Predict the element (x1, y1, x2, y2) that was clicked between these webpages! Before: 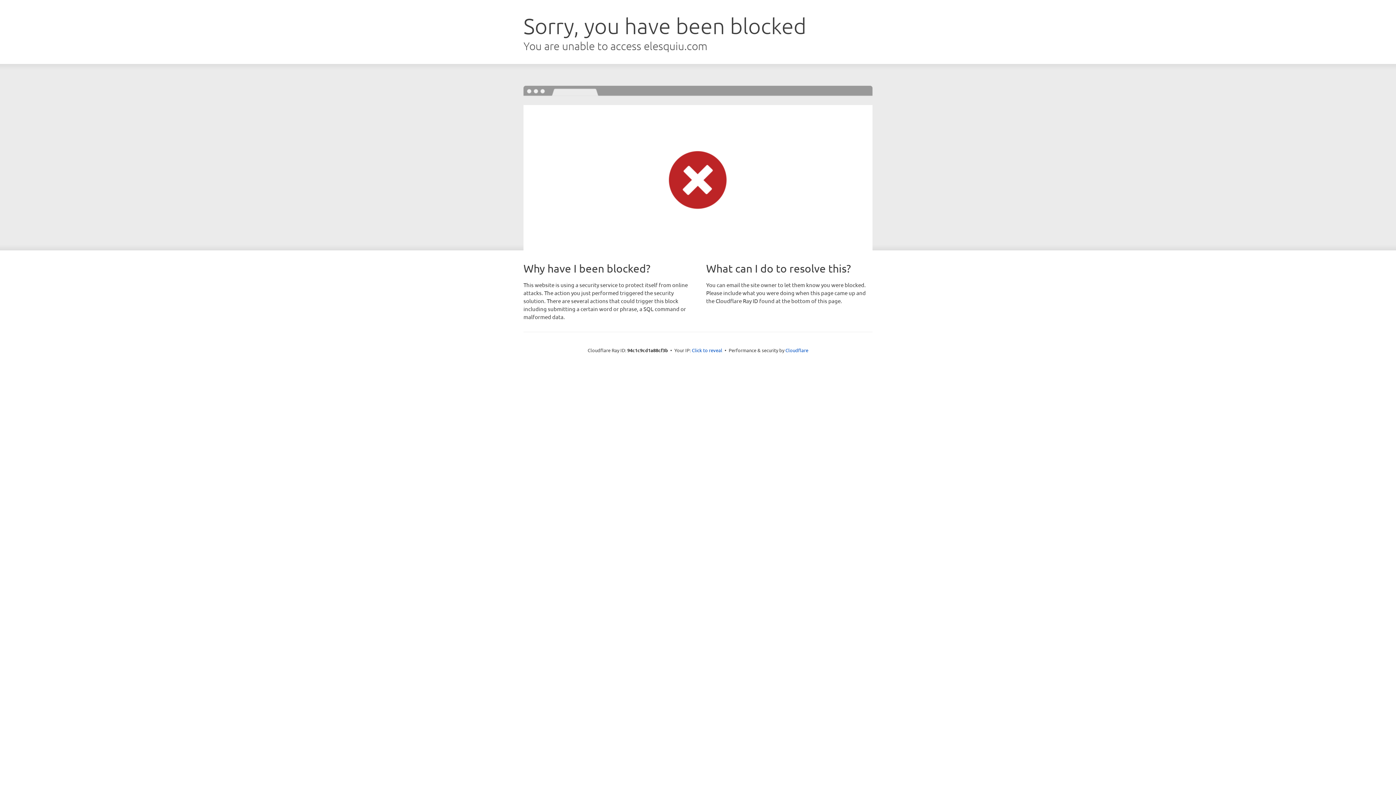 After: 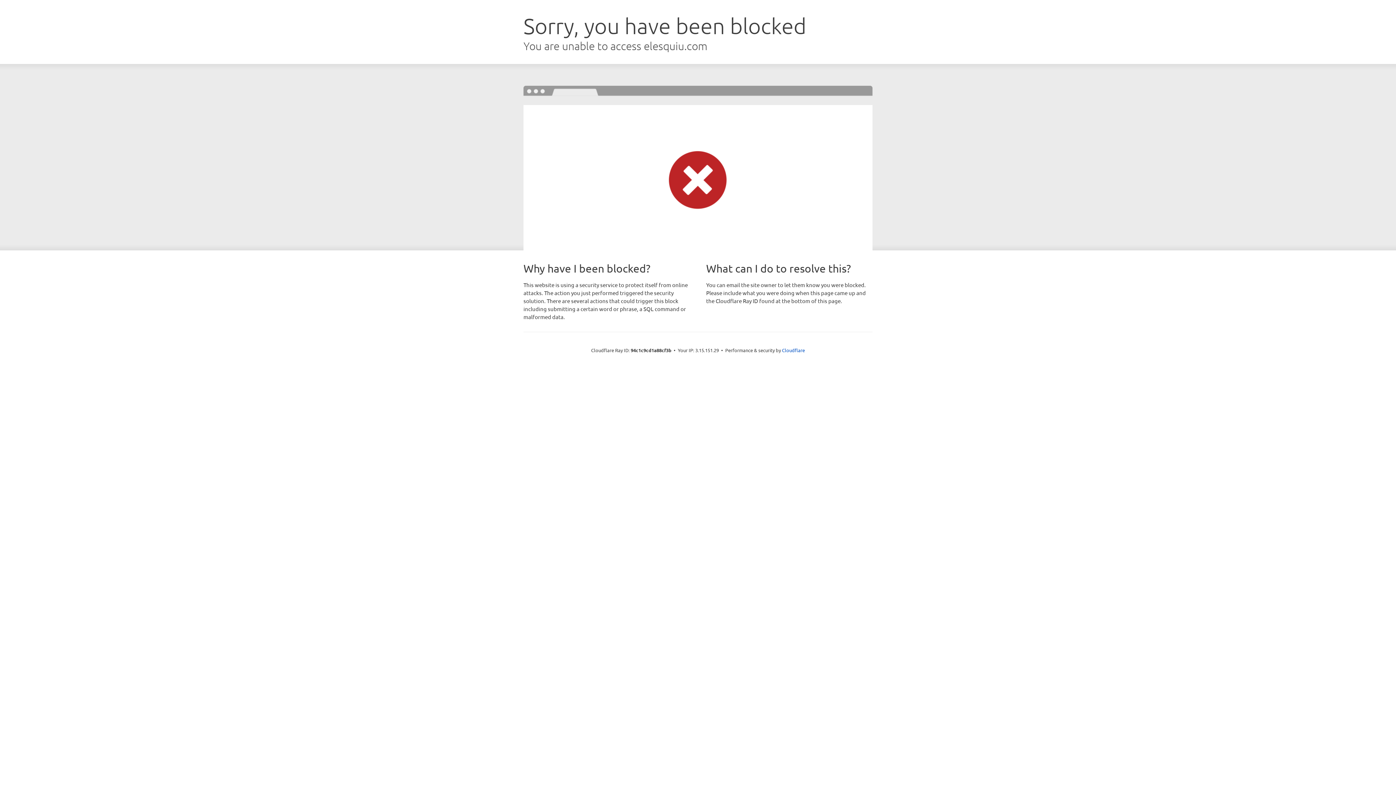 Action: label: Click to reveal bbox: (692, 346, 722, 353)